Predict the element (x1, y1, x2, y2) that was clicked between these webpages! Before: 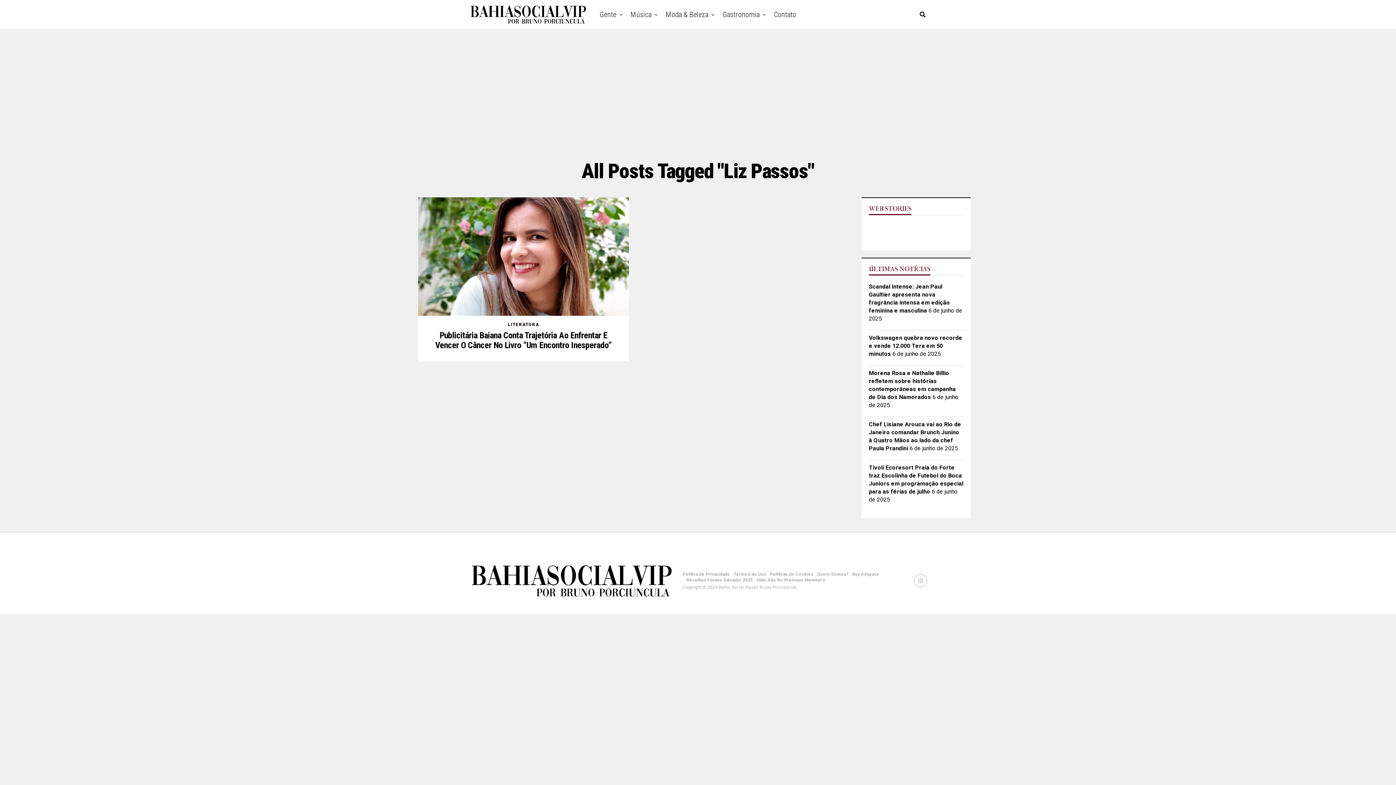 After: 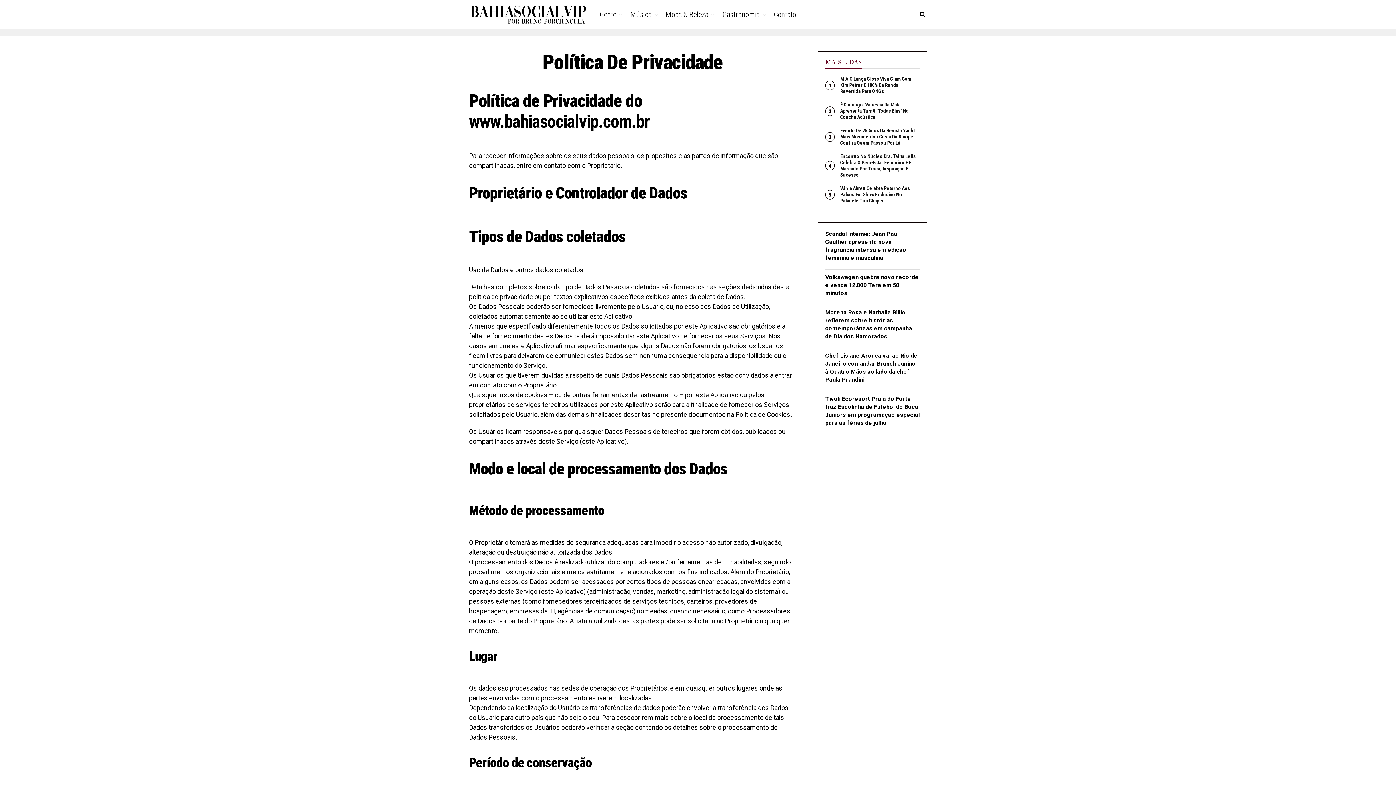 Action: label: Política de Privacidade bbox: (682, 572, 730, 577)